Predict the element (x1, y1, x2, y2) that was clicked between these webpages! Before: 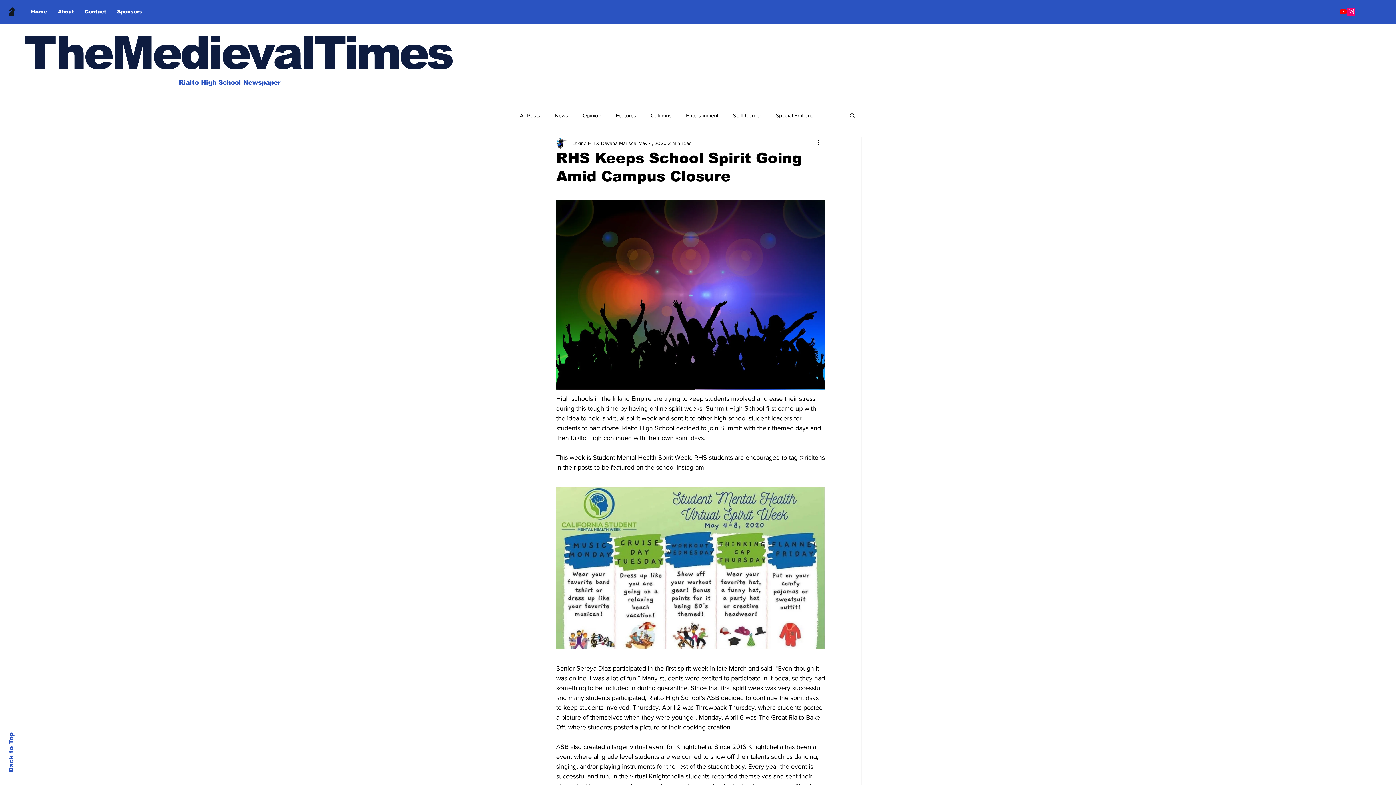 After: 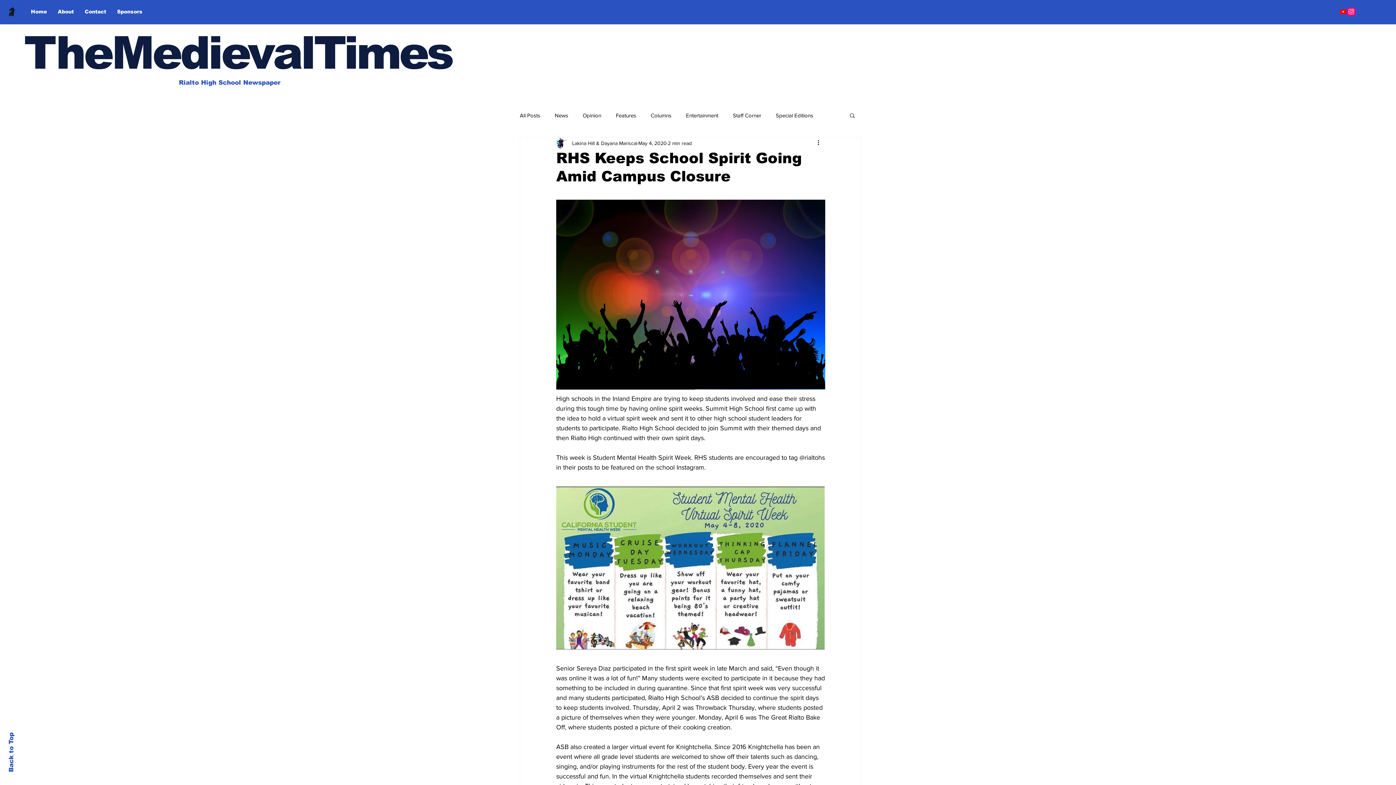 Action: label: Instagram bbox: (1347, 7, 1355, 15)